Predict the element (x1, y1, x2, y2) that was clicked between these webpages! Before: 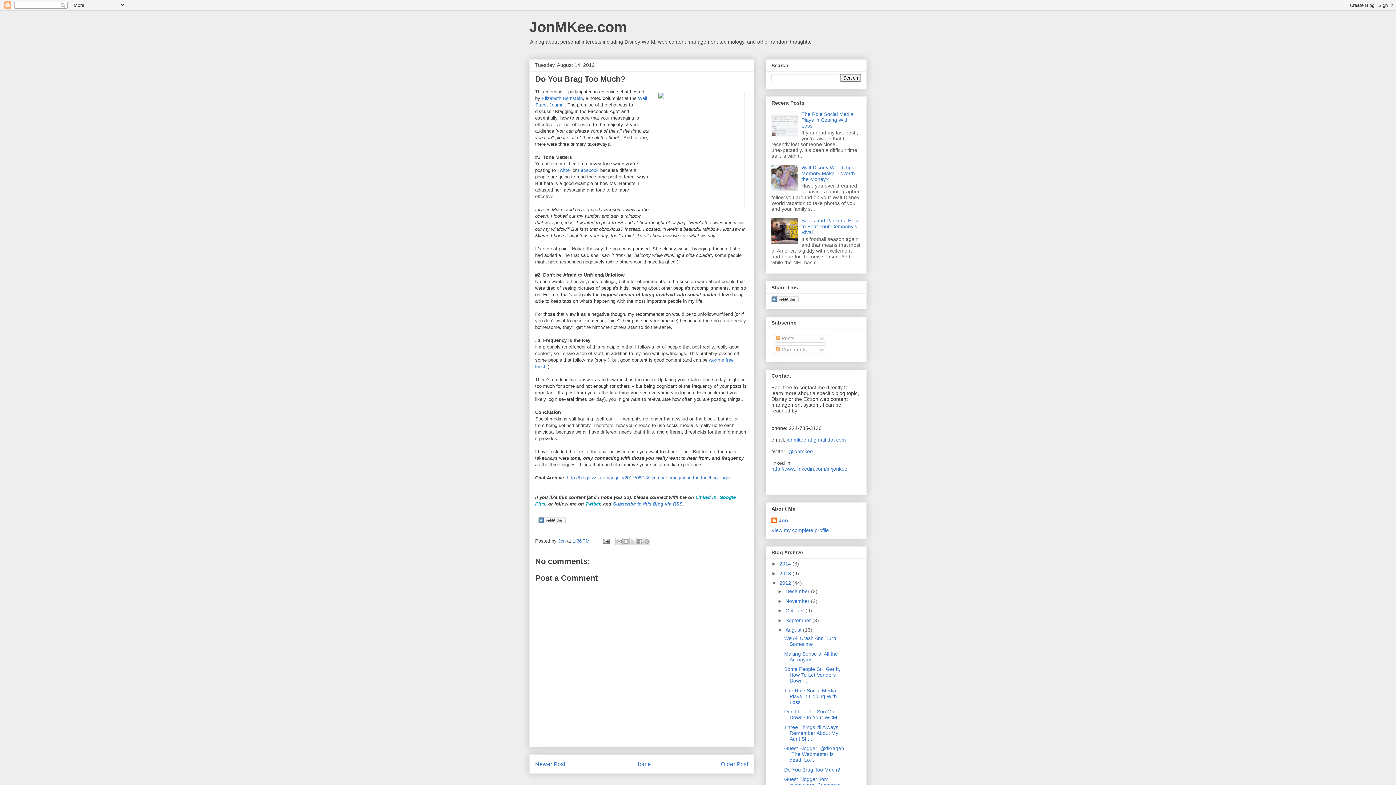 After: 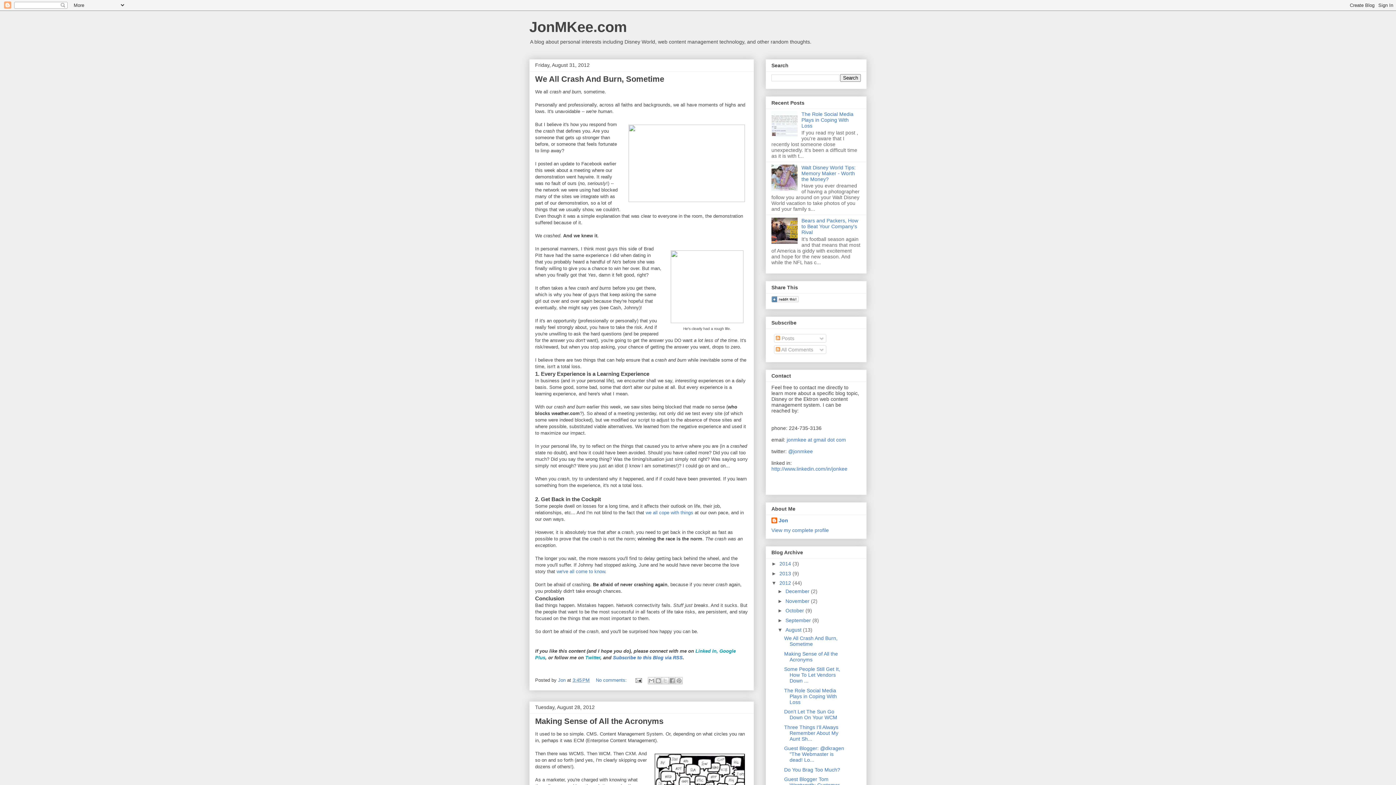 Action: label: August  bbox: (785, 627, 803, 633)